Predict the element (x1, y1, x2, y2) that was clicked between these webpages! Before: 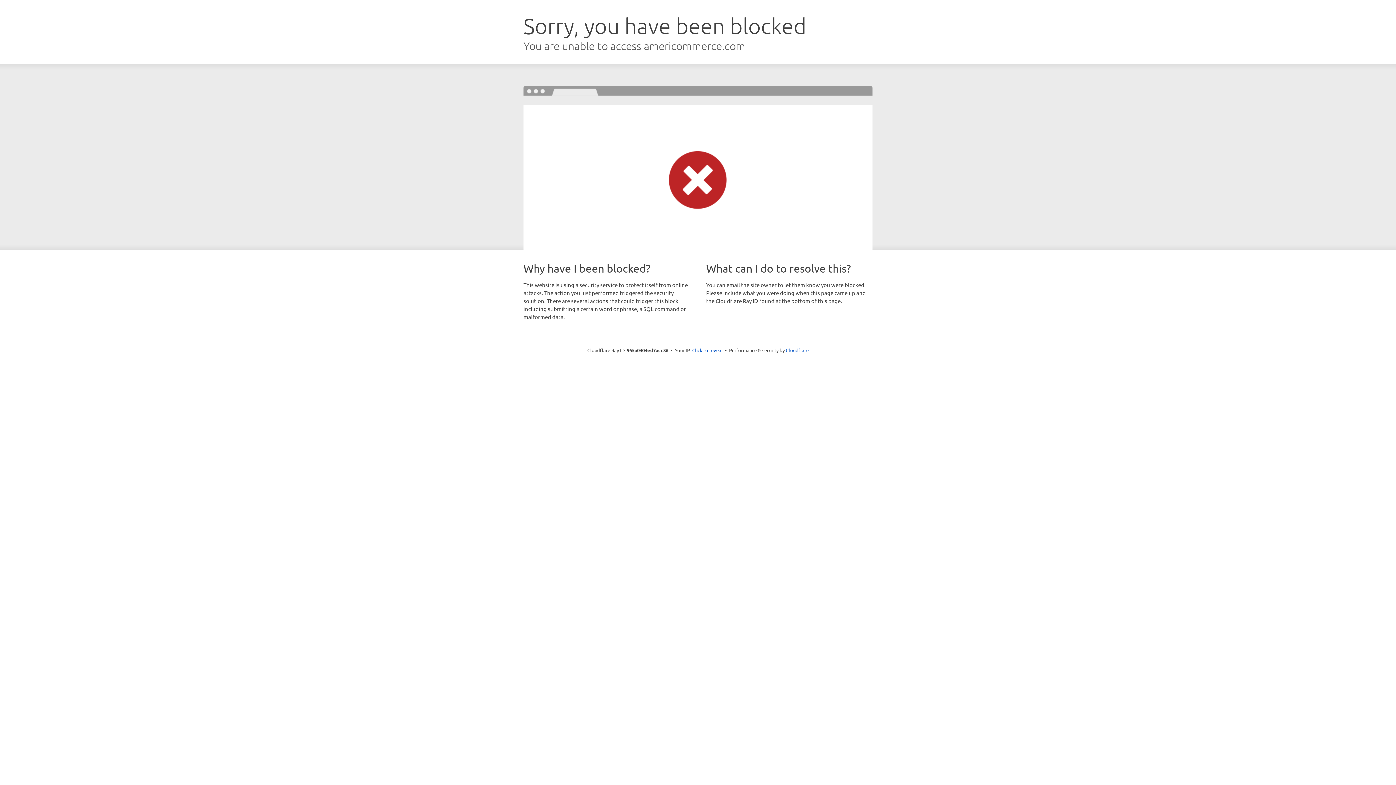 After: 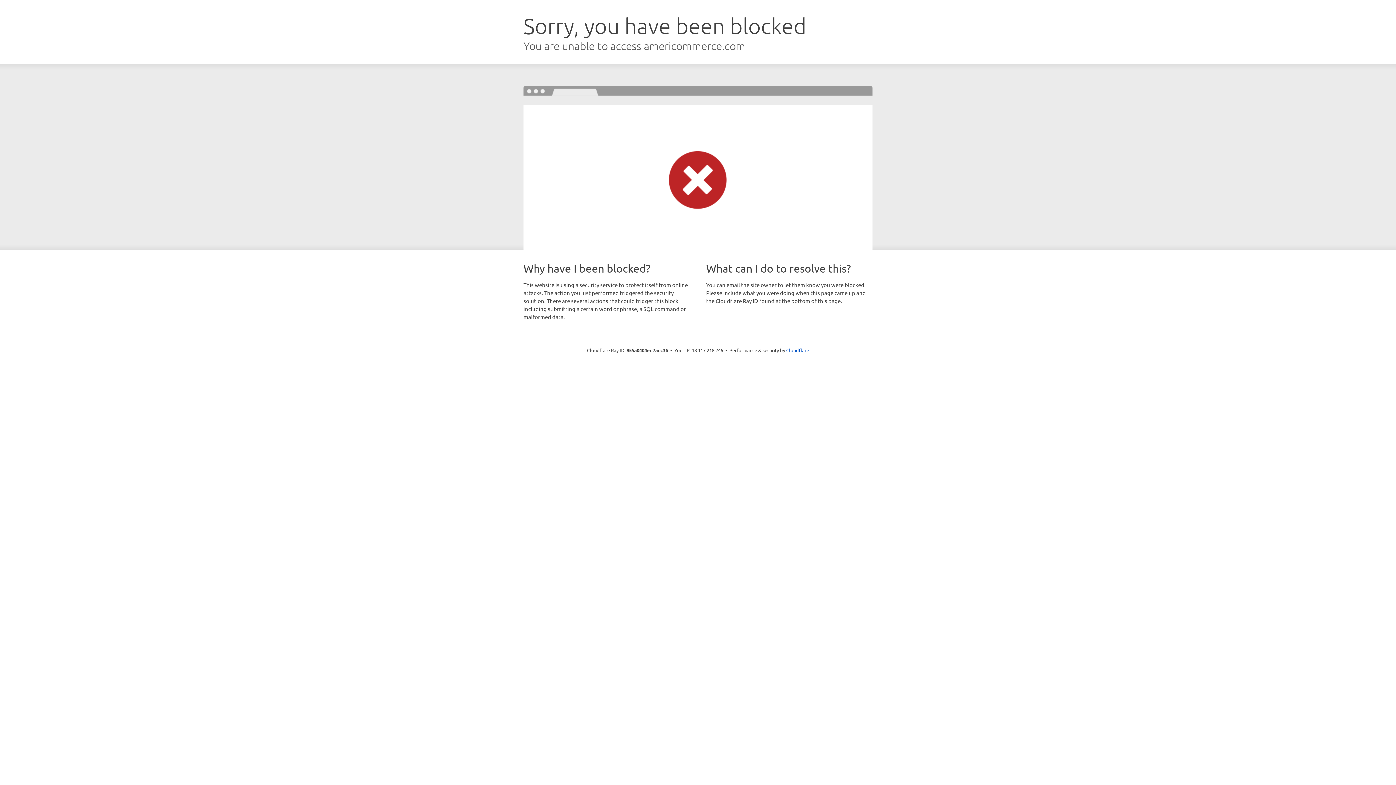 Action: bbox: (692, 346, 722, 353) label: Click to reveal